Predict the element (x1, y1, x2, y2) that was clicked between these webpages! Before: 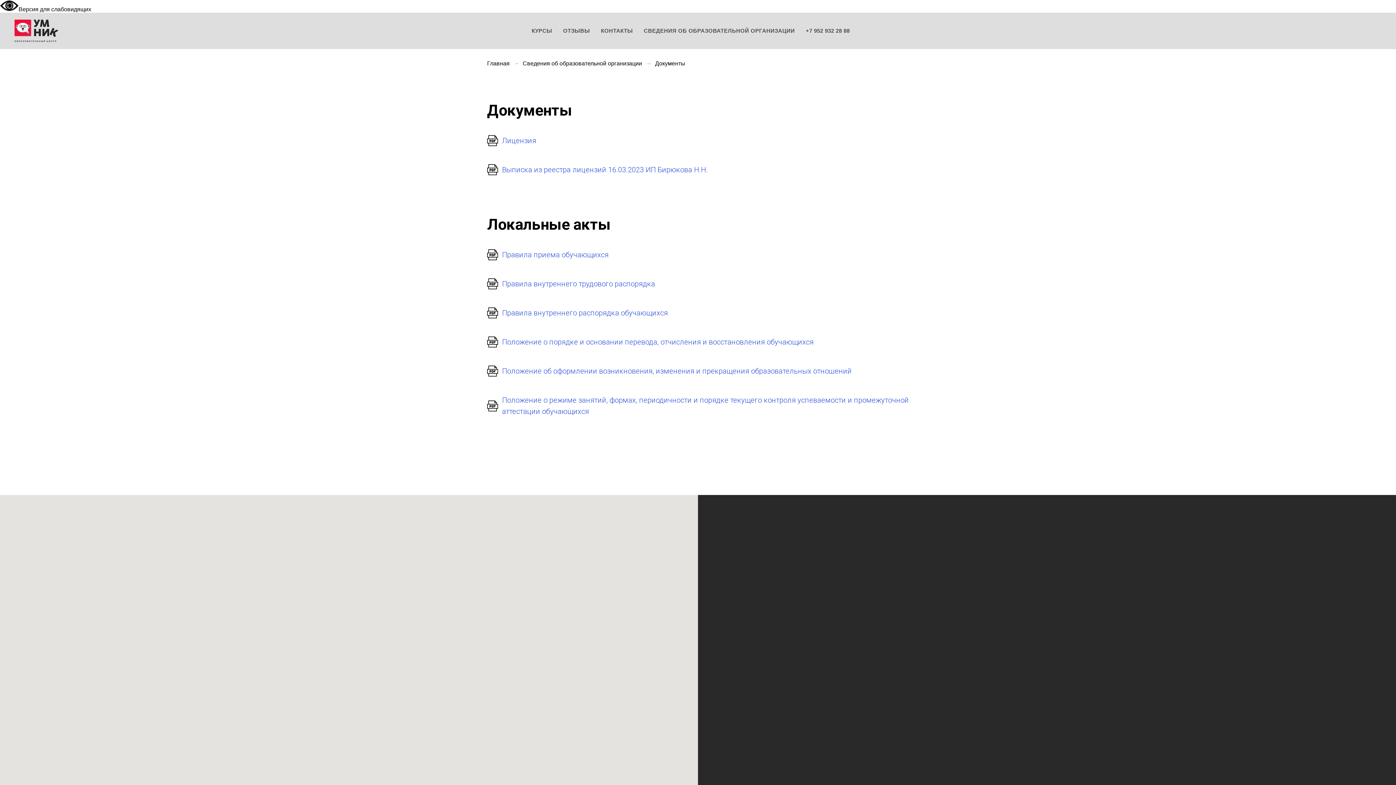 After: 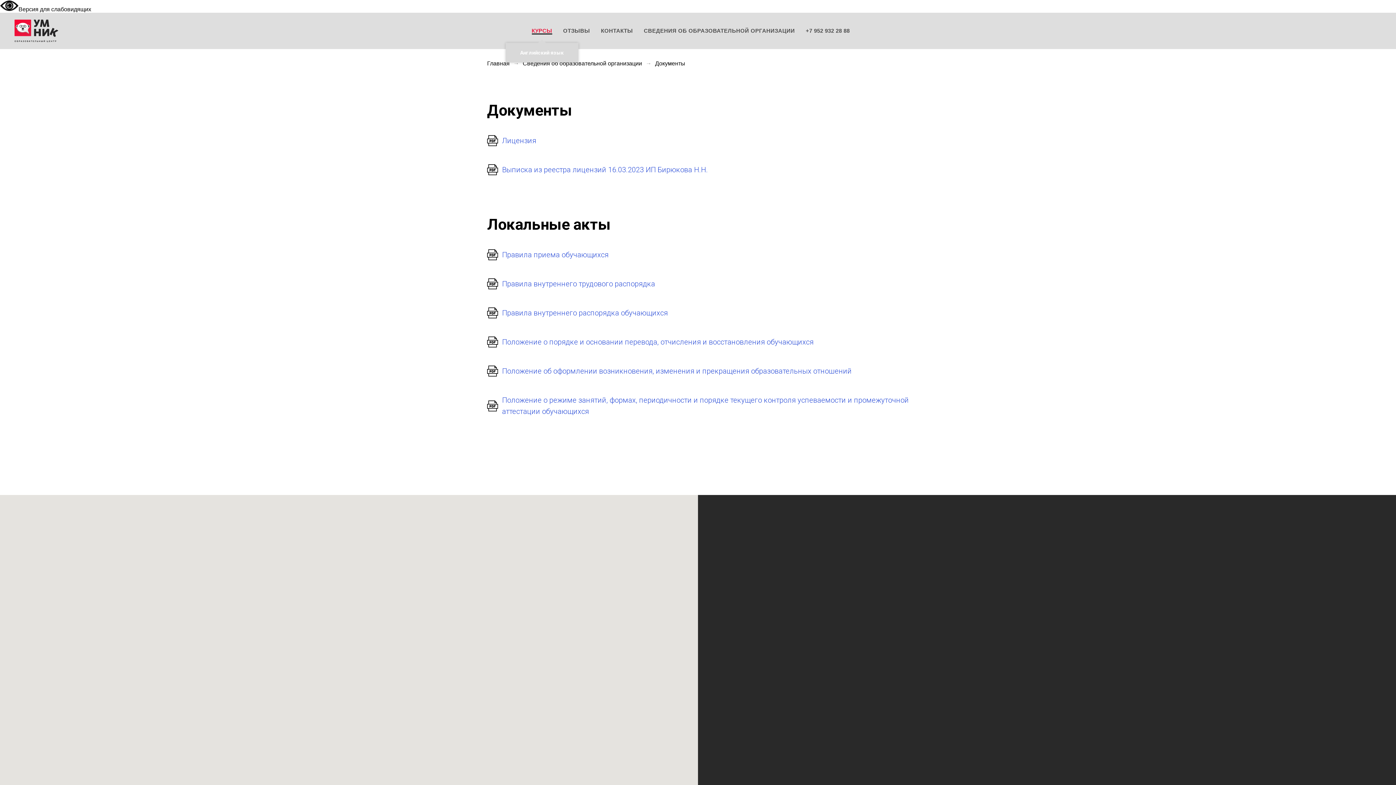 Action: label: КУРСЫ bbox: (531, 27, 552, 33)